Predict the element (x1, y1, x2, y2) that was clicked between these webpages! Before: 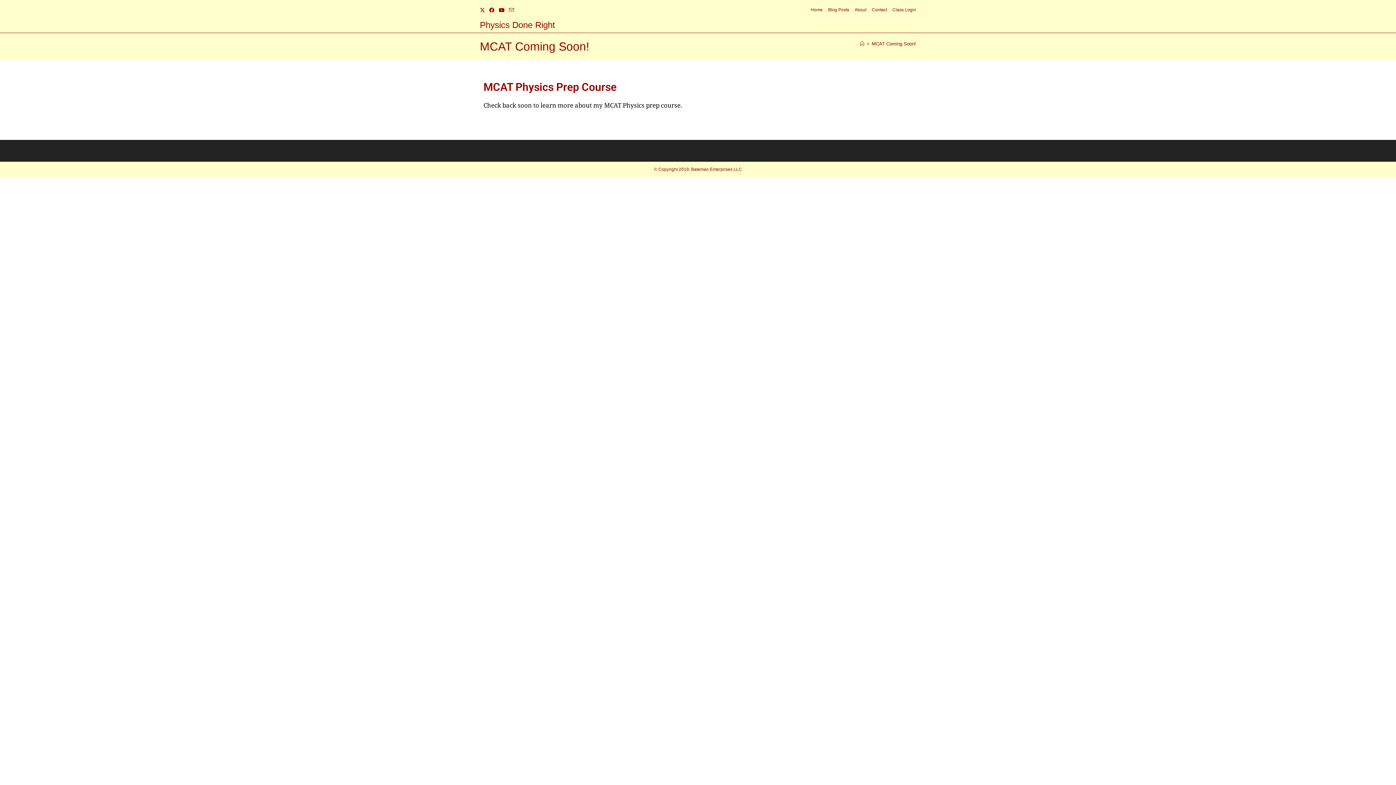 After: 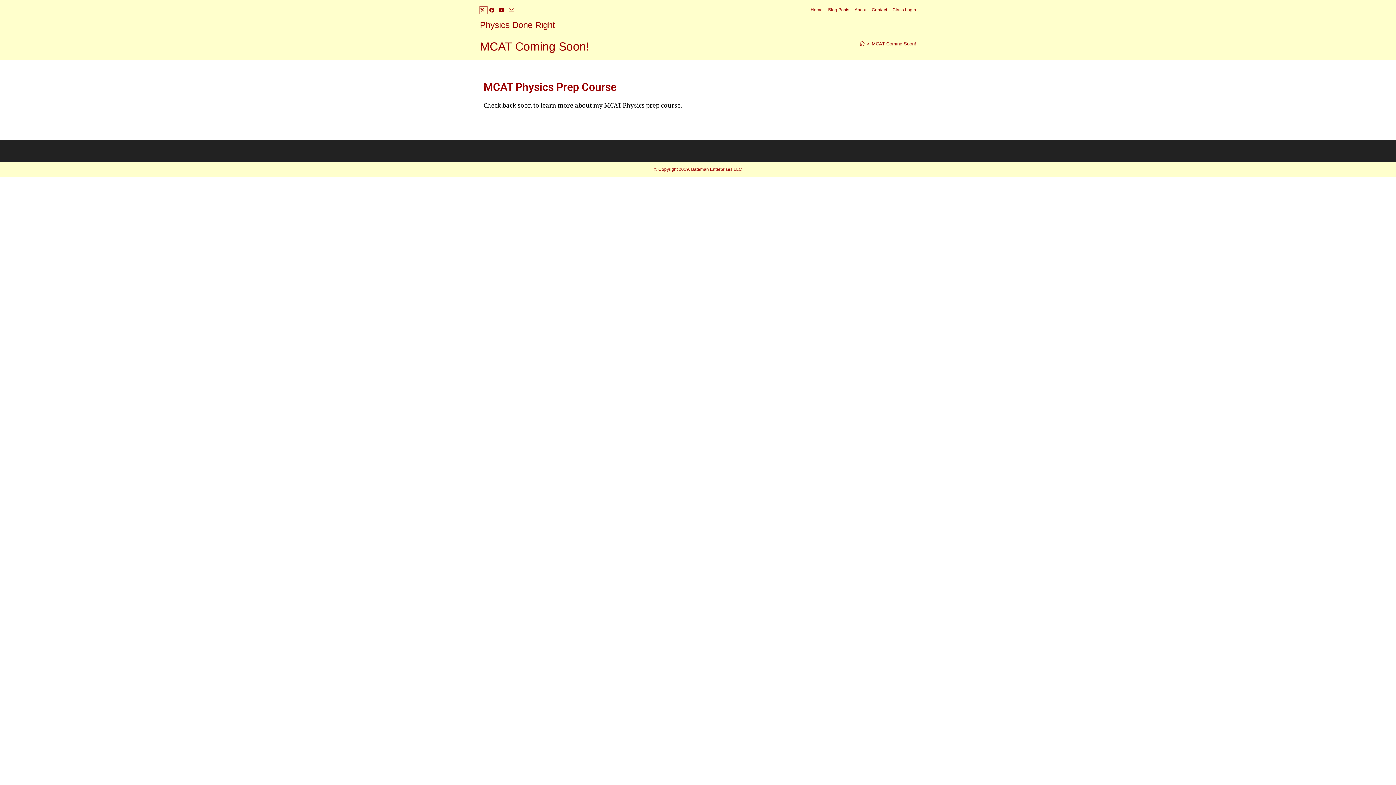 Action: label: X (opens in a new tab) bbox: (480, 6, 487, 13)